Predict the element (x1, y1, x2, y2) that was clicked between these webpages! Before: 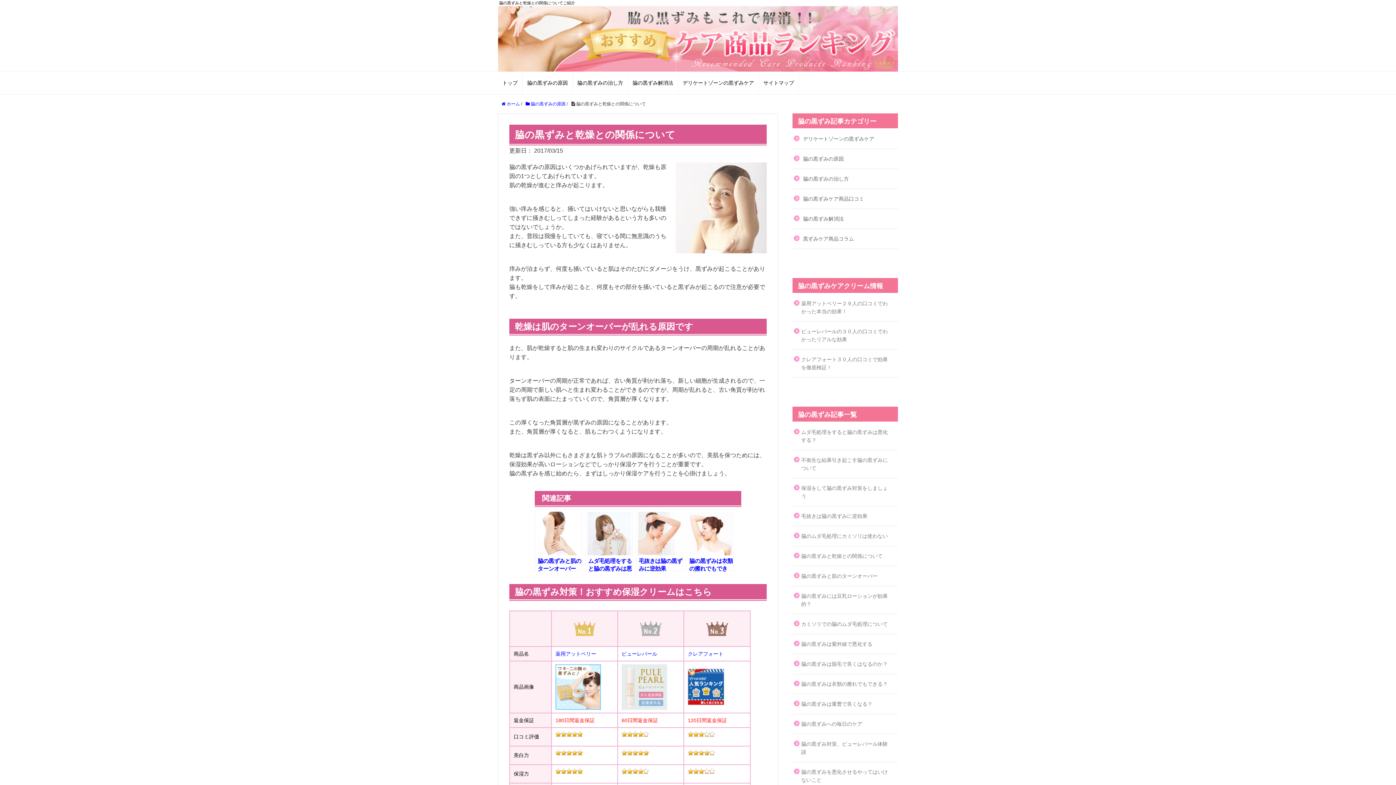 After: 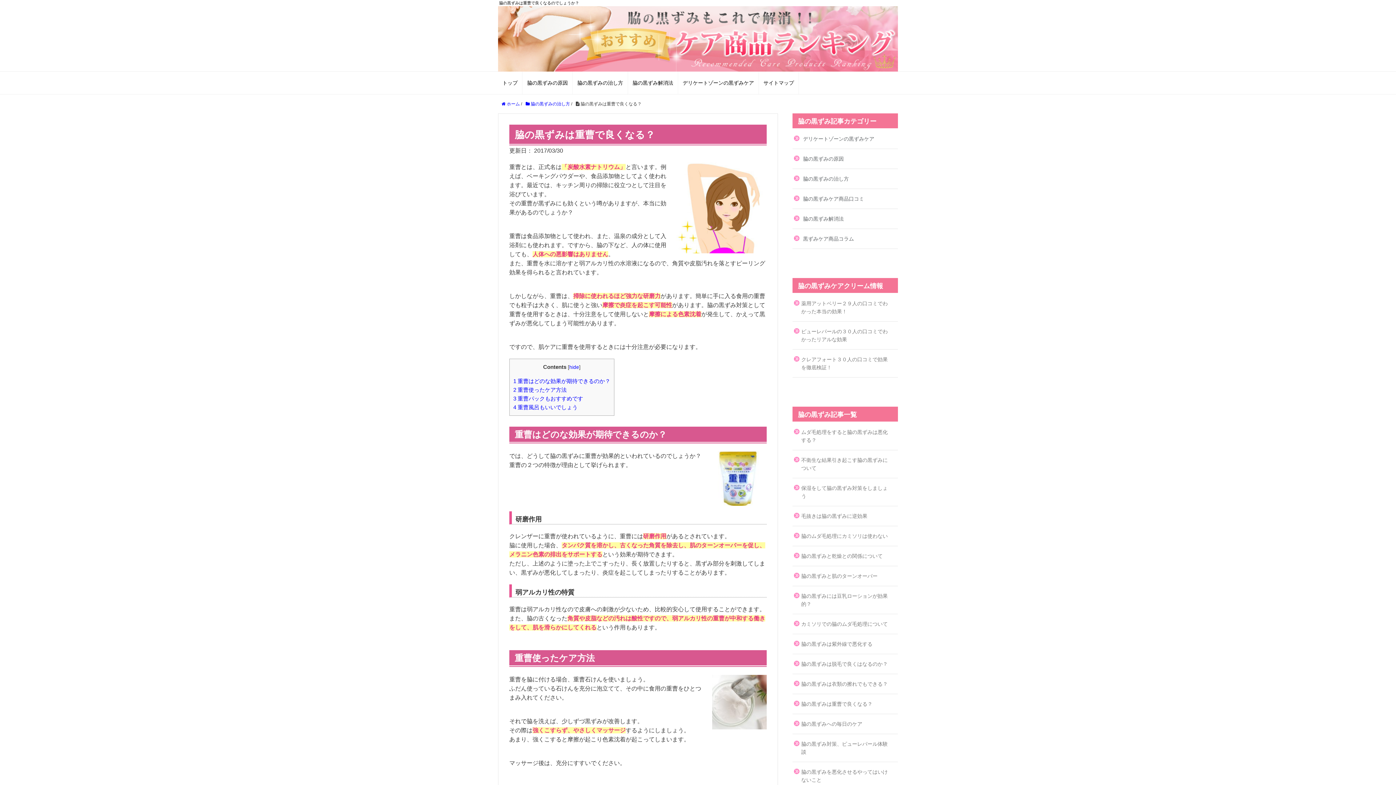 Action: bbox: (801, 701, 872, 707) label: 脇の黒ずみは重曹で良くなる？